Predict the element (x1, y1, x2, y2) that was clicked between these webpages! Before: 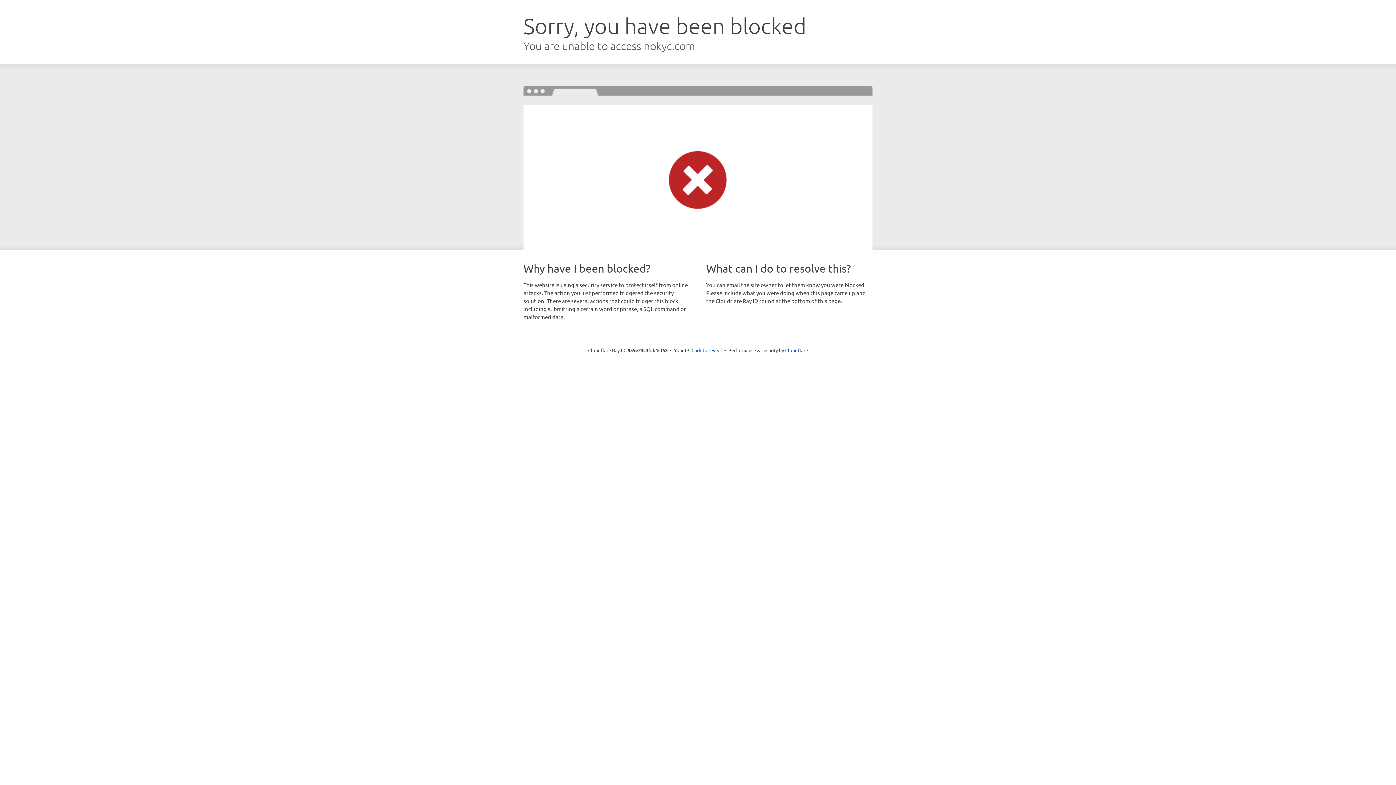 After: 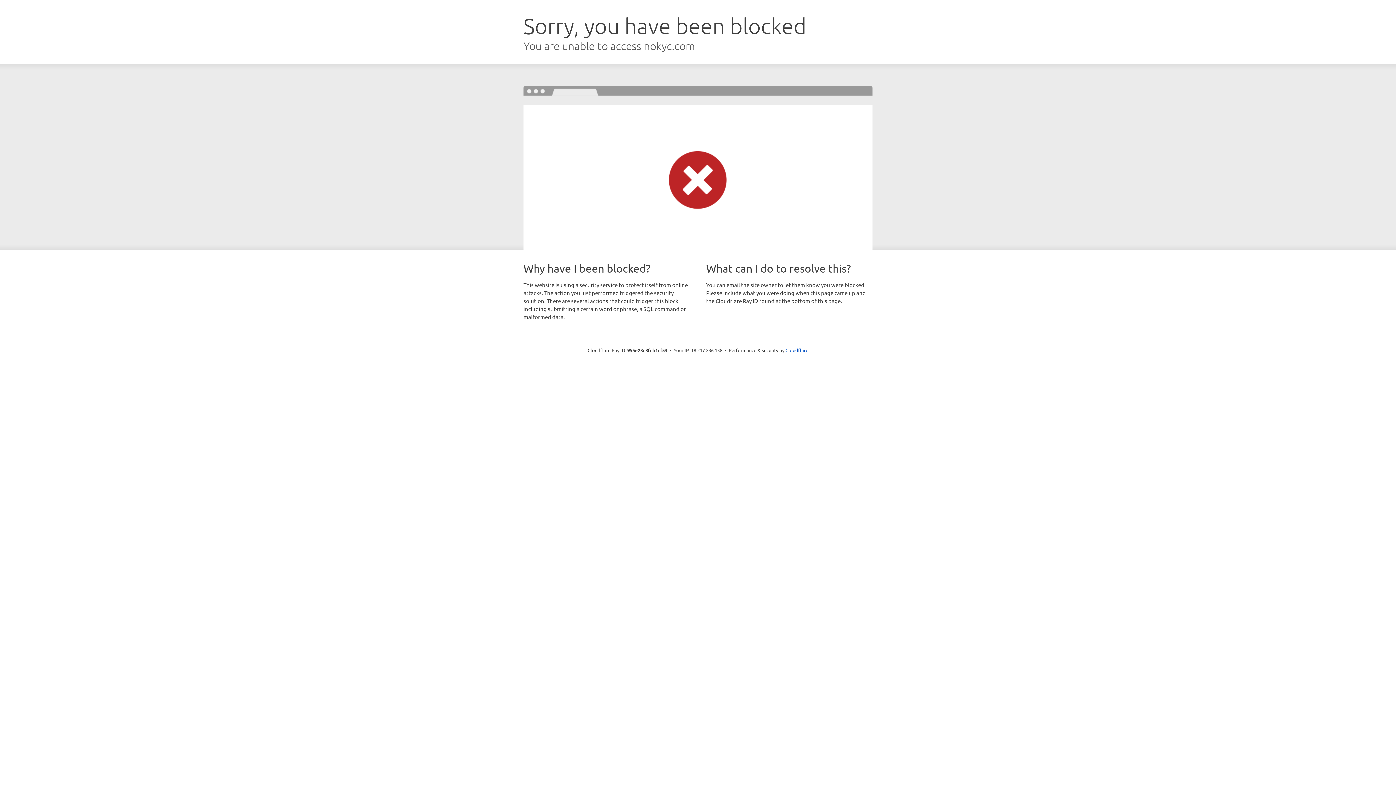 Action: label: Click to reveal bbox: (691, 346, 722, 353)